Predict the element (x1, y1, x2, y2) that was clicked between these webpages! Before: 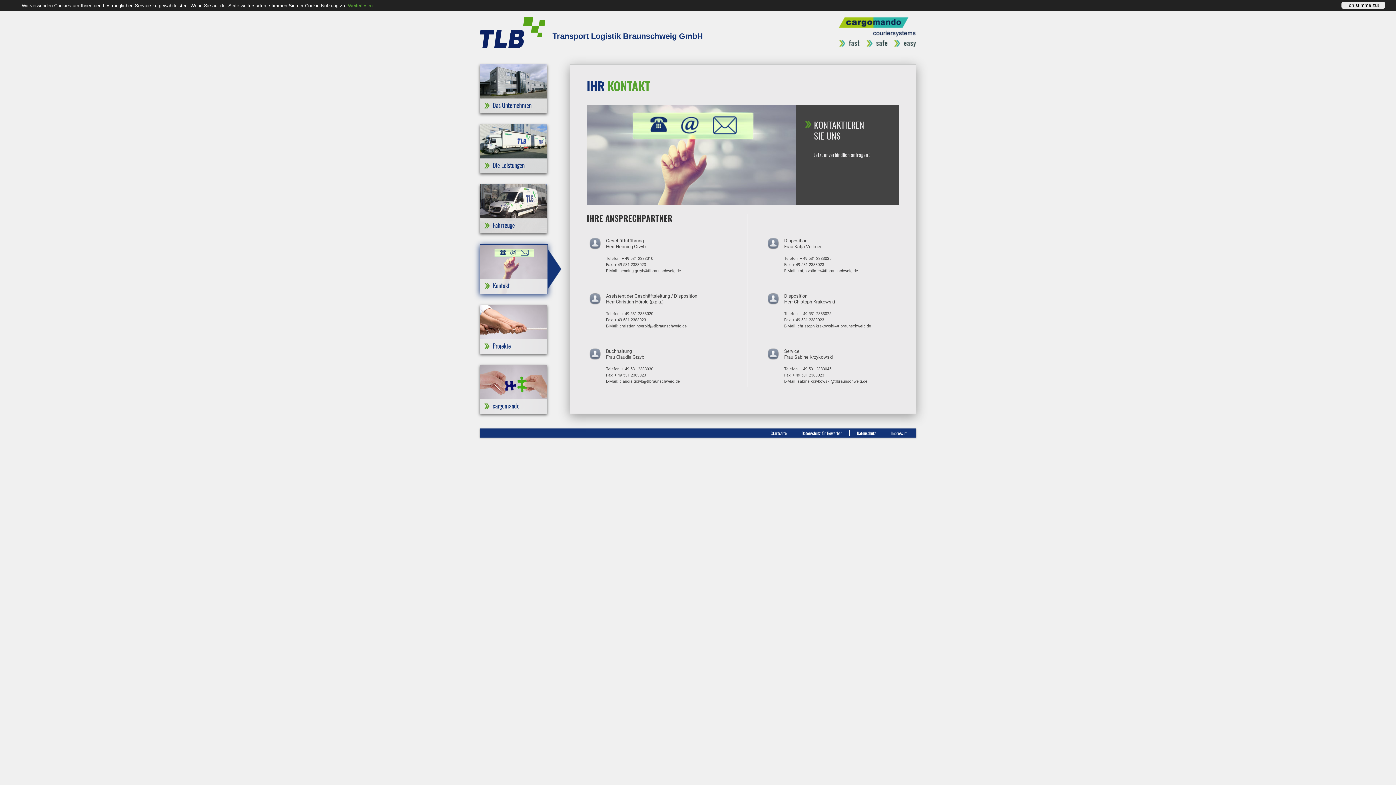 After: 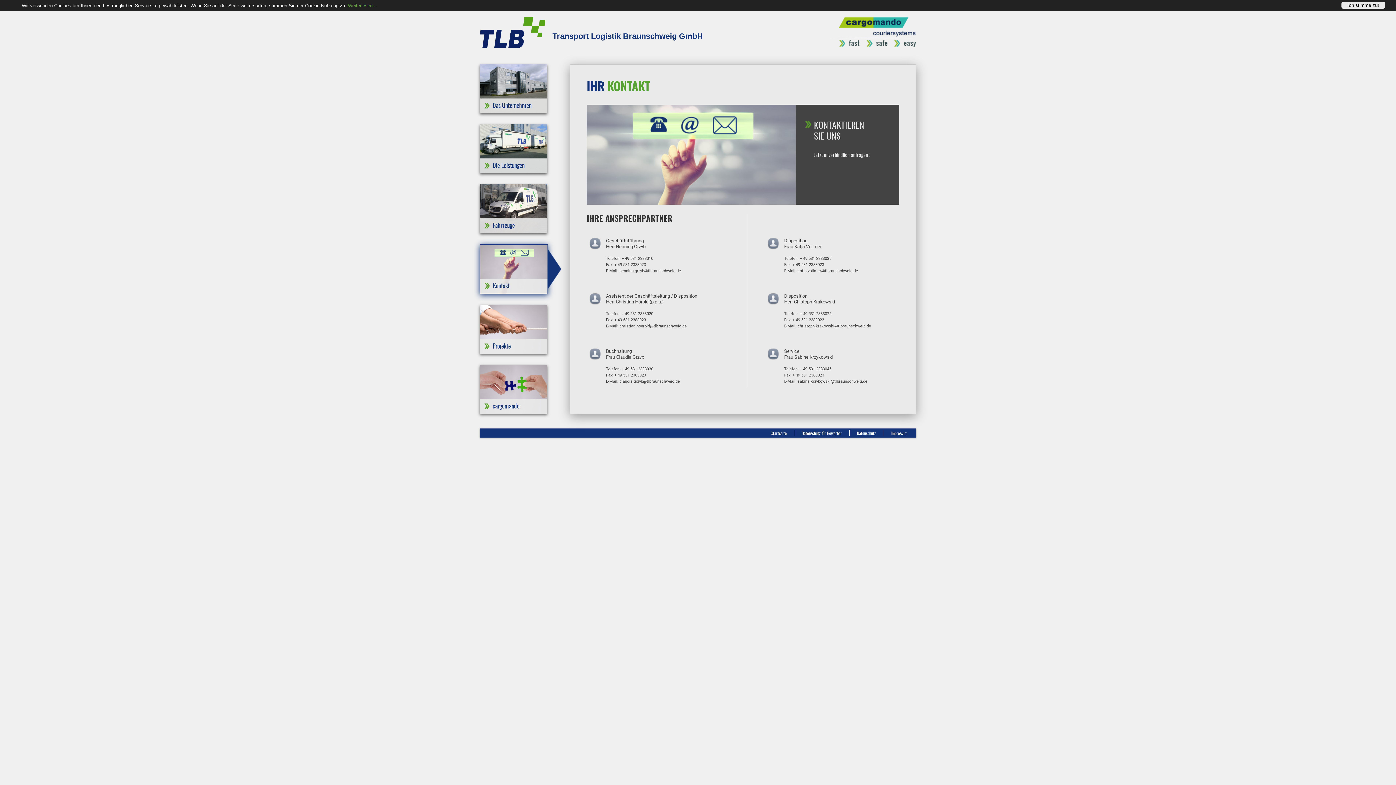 Action: bbox: (619, 324, 686, 328) label: christian.hoerold@tlbraunschweig.de